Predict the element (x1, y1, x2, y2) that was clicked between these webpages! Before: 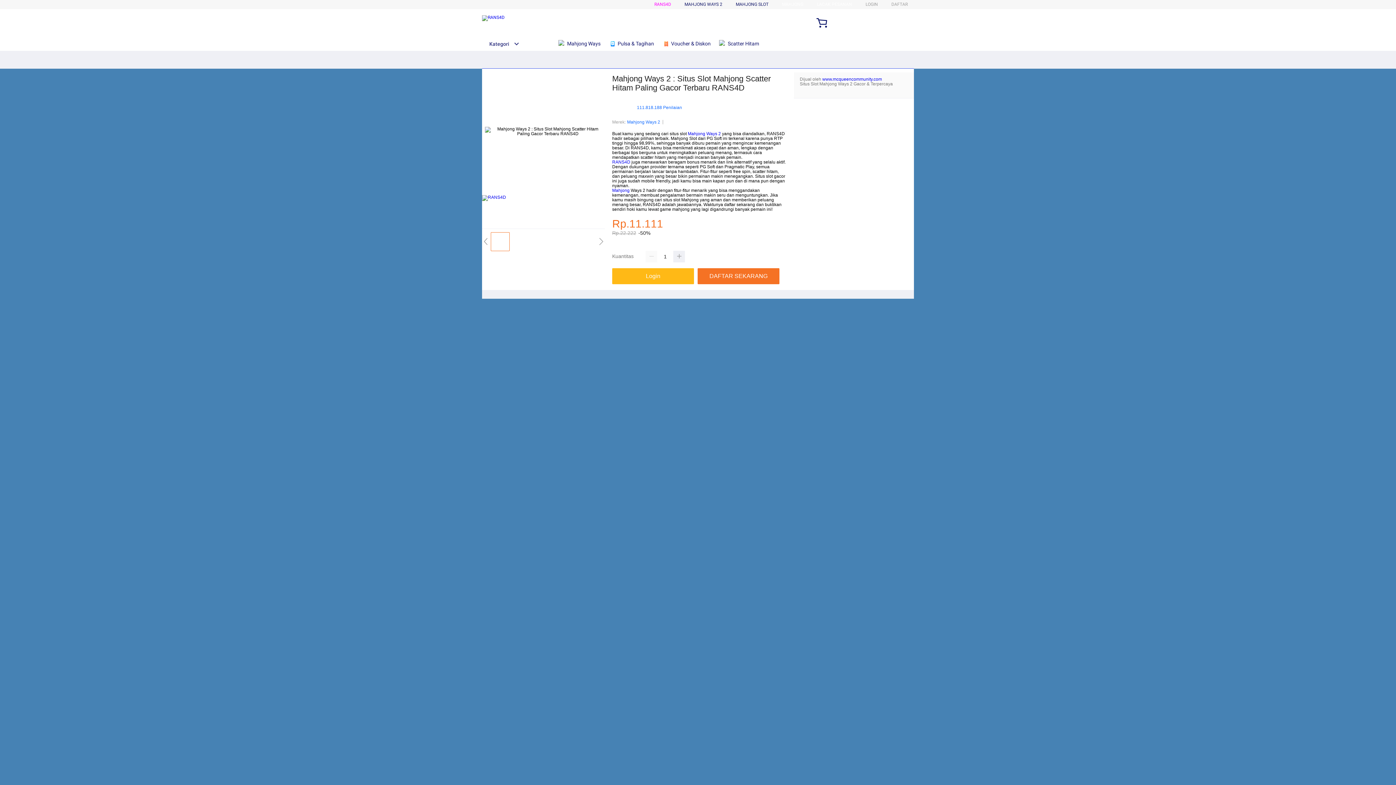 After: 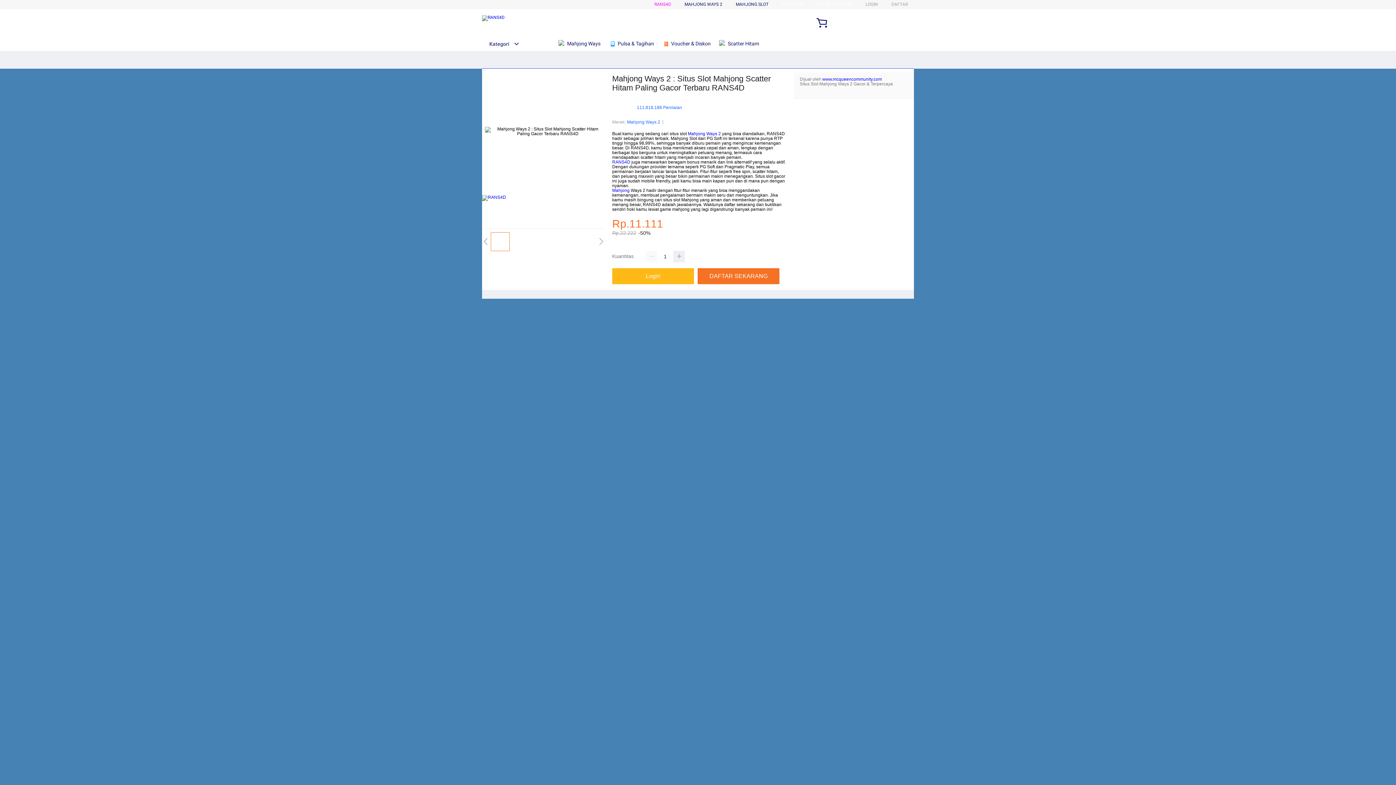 Action: bbox: (612, 268, 694, 284) label: Login